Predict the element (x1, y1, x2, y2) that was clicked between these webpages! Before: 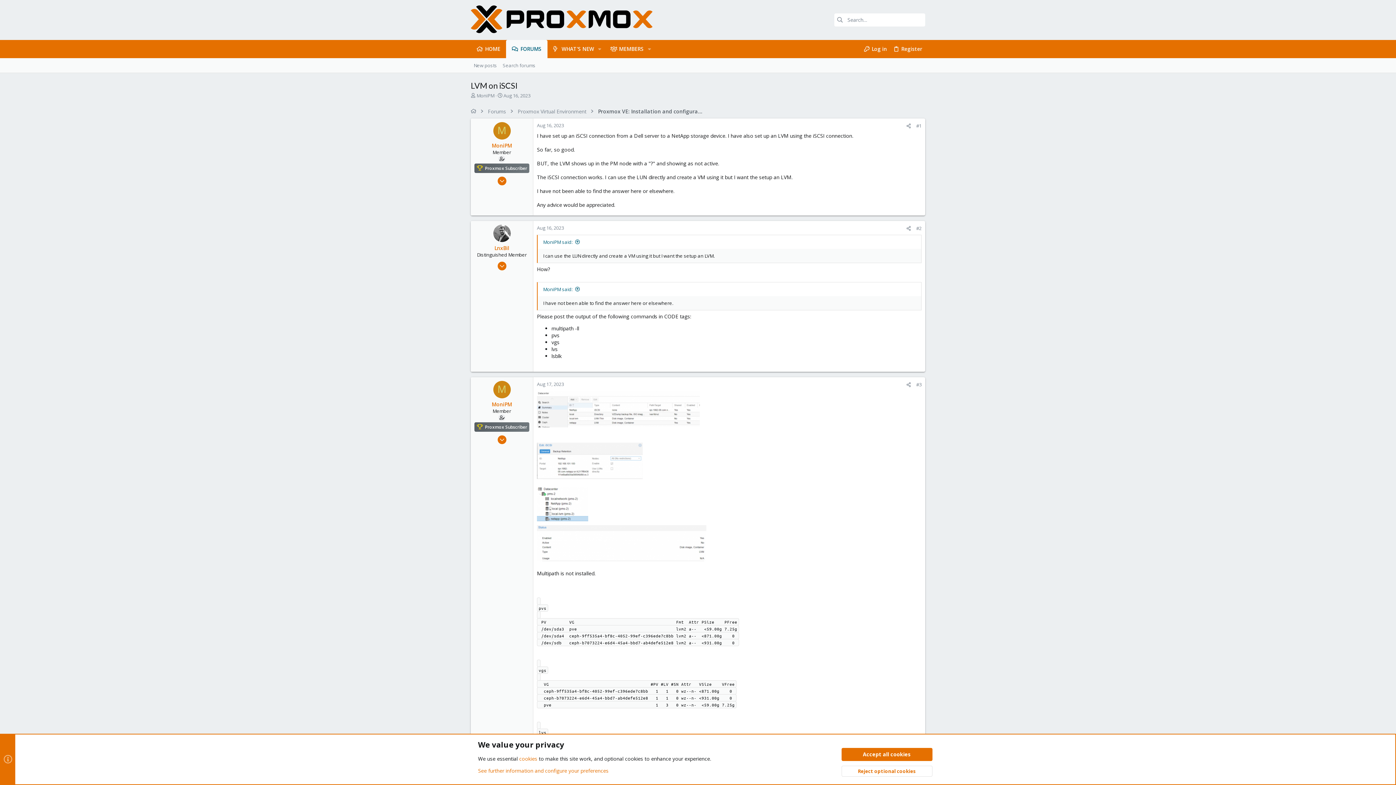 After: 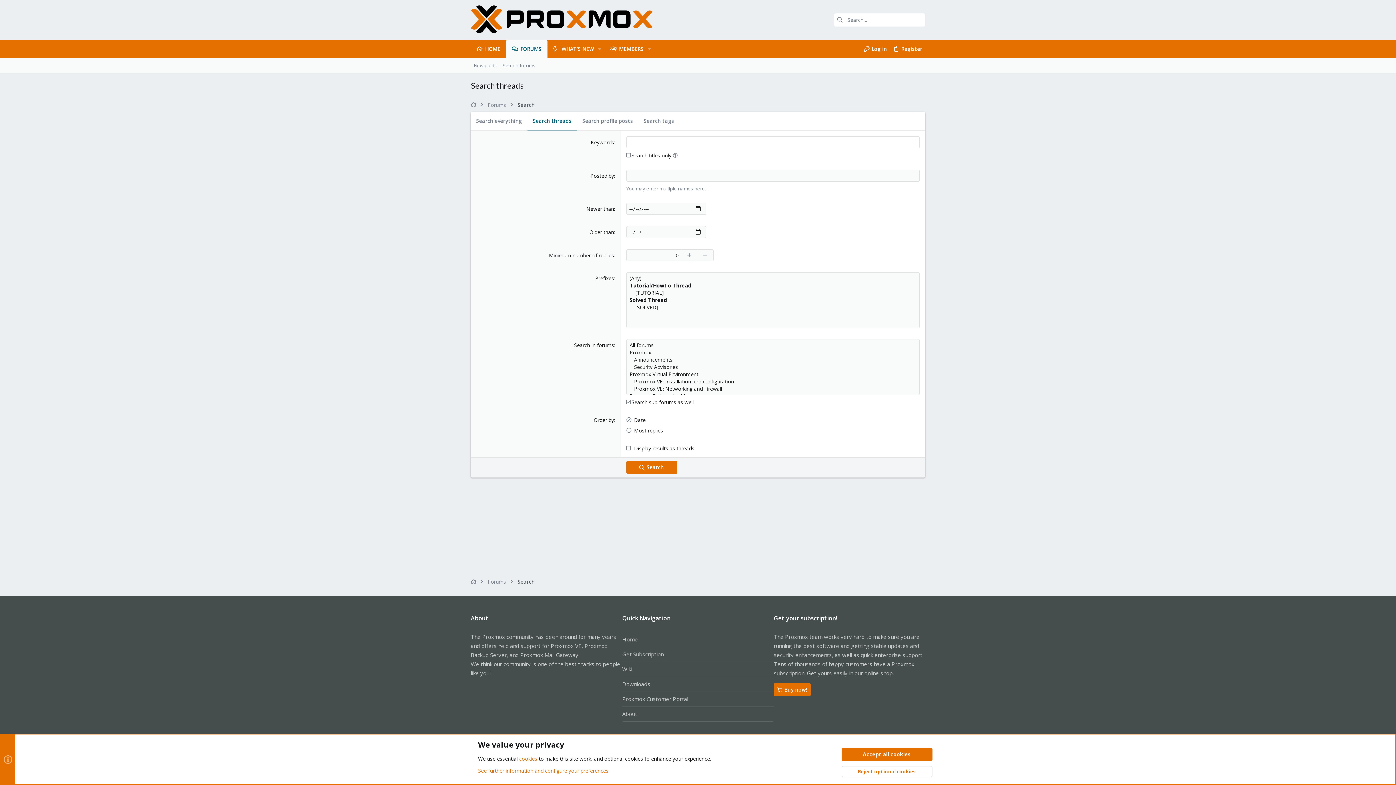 Action: label: Search forums bbox: (500, 61, 538, 69)